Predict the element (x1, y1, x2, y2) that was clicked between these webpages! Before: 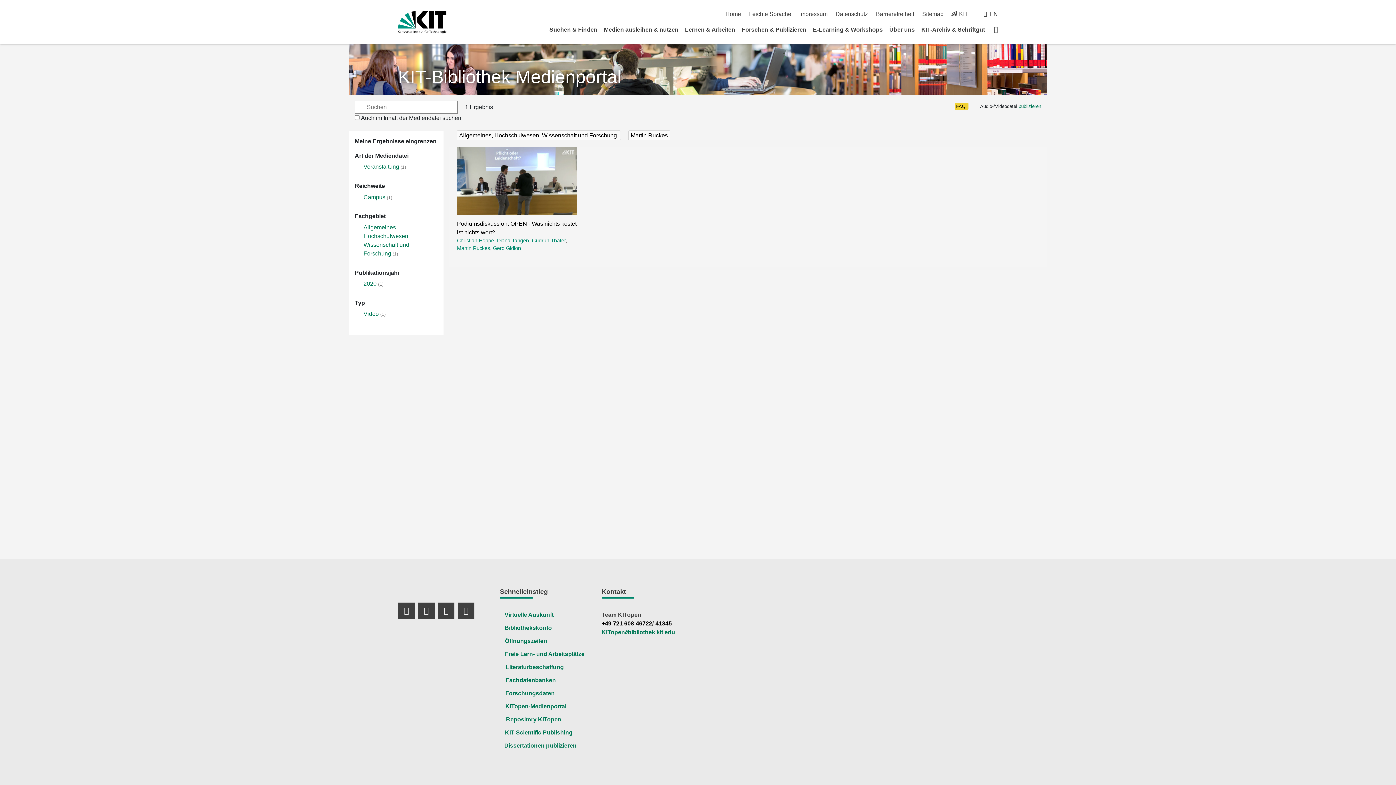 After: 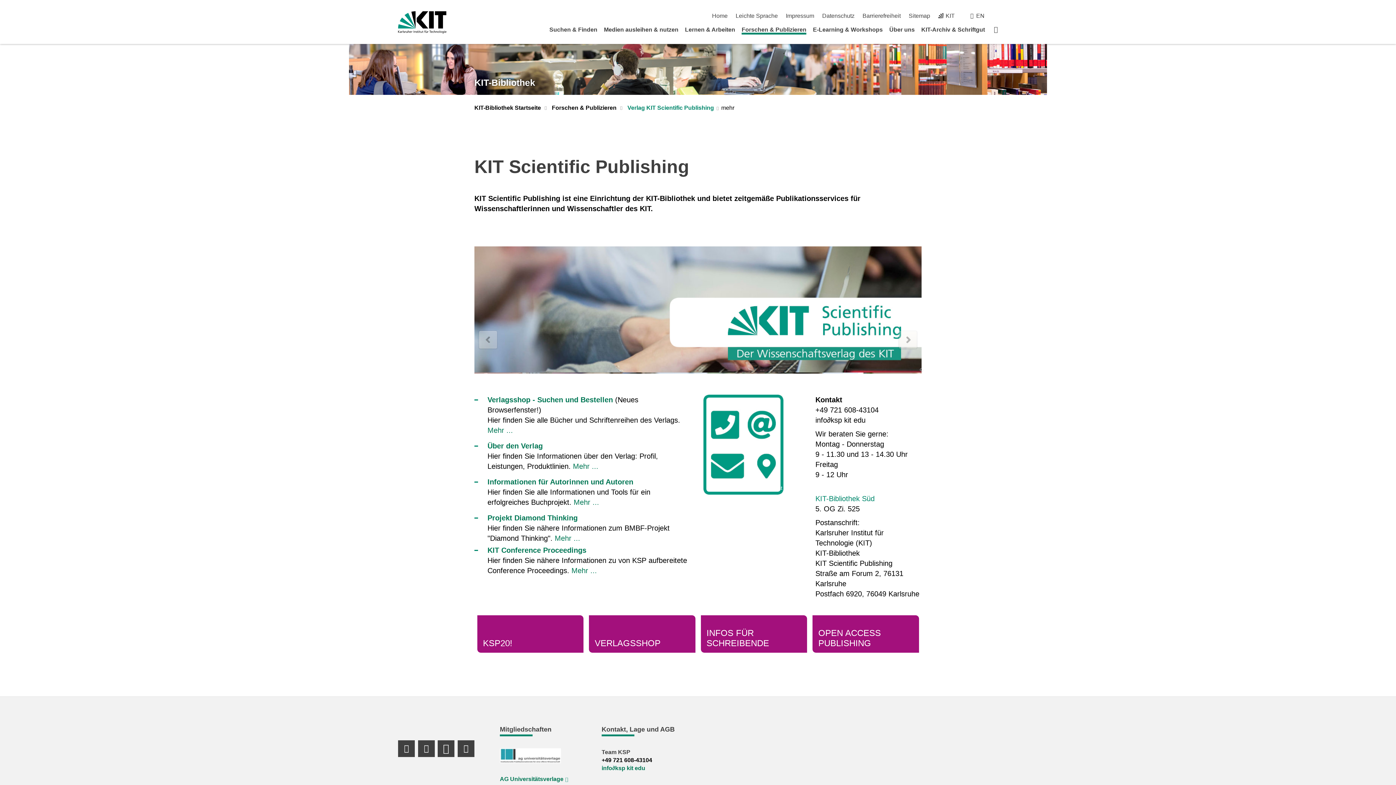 Action: bbox: (505, 729, 572, 736) label:   
KIT Scientific Publishing